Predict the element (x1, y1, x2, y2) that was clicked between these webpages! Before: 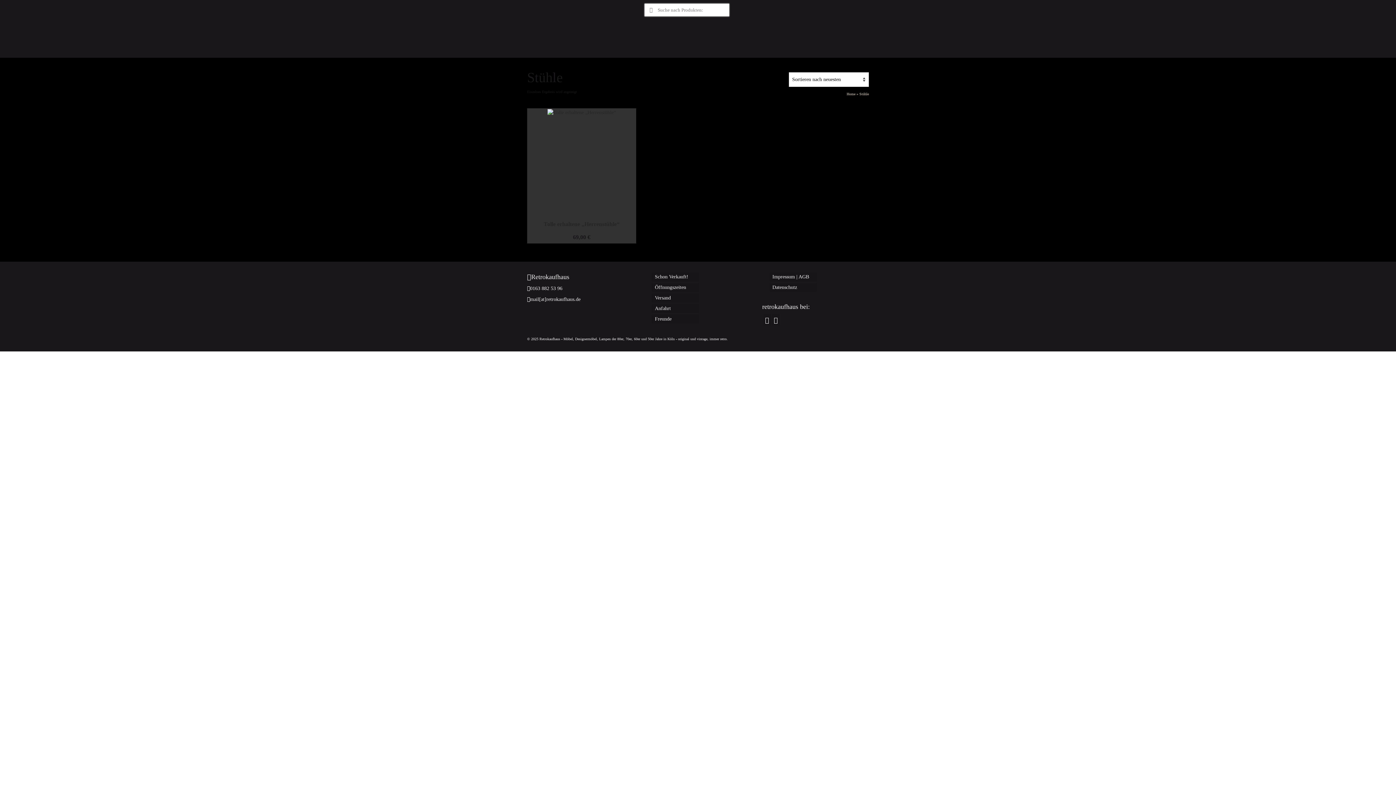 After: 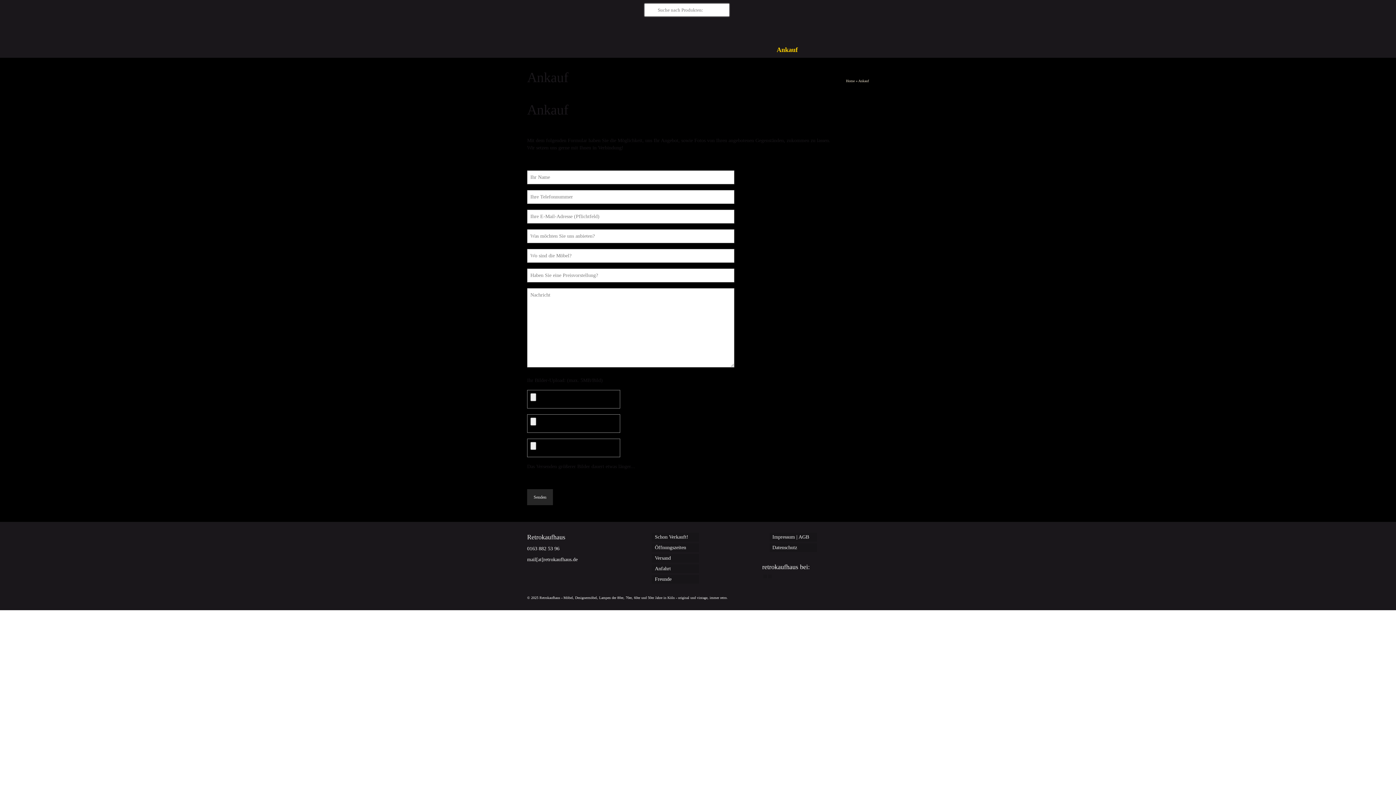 Action: bbox: (769, 41, 805, 57) label: Ankauf